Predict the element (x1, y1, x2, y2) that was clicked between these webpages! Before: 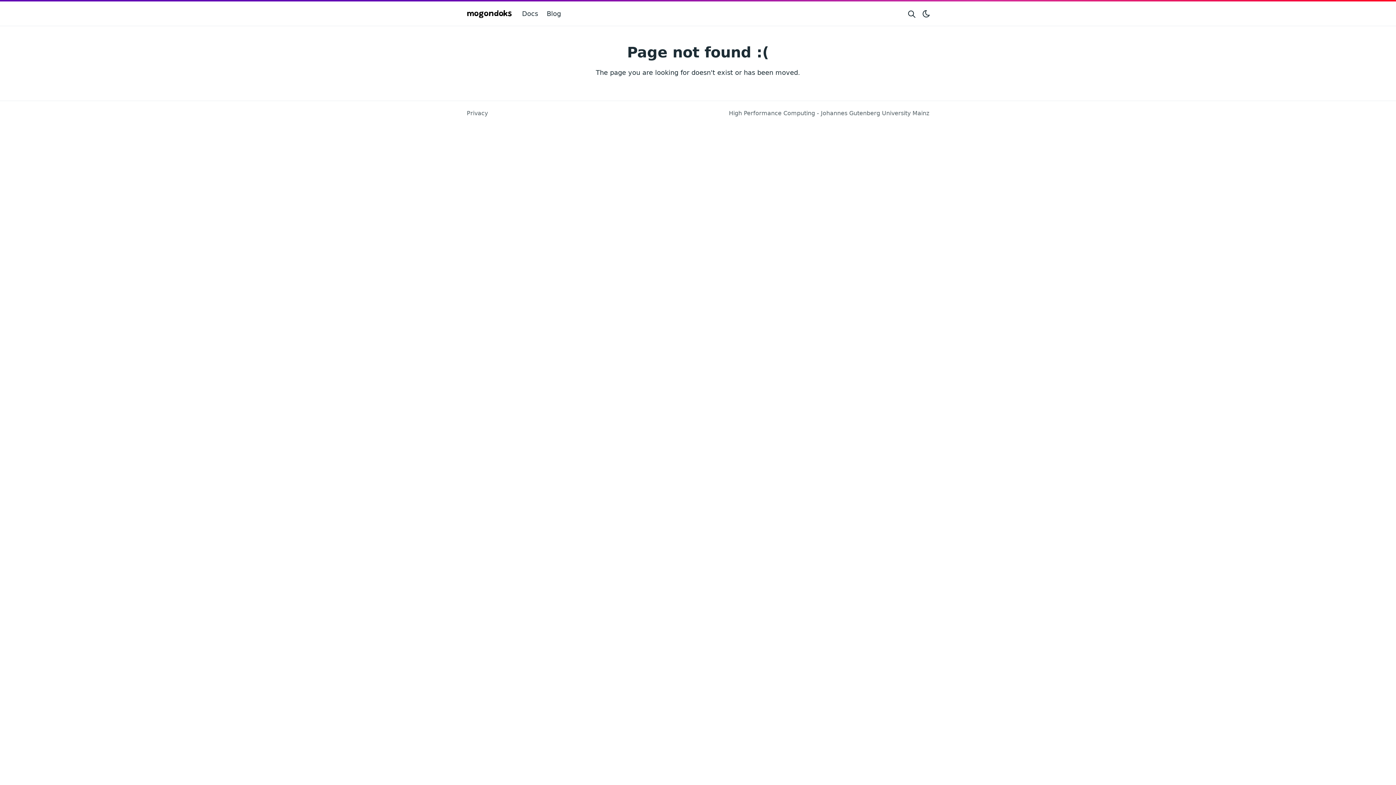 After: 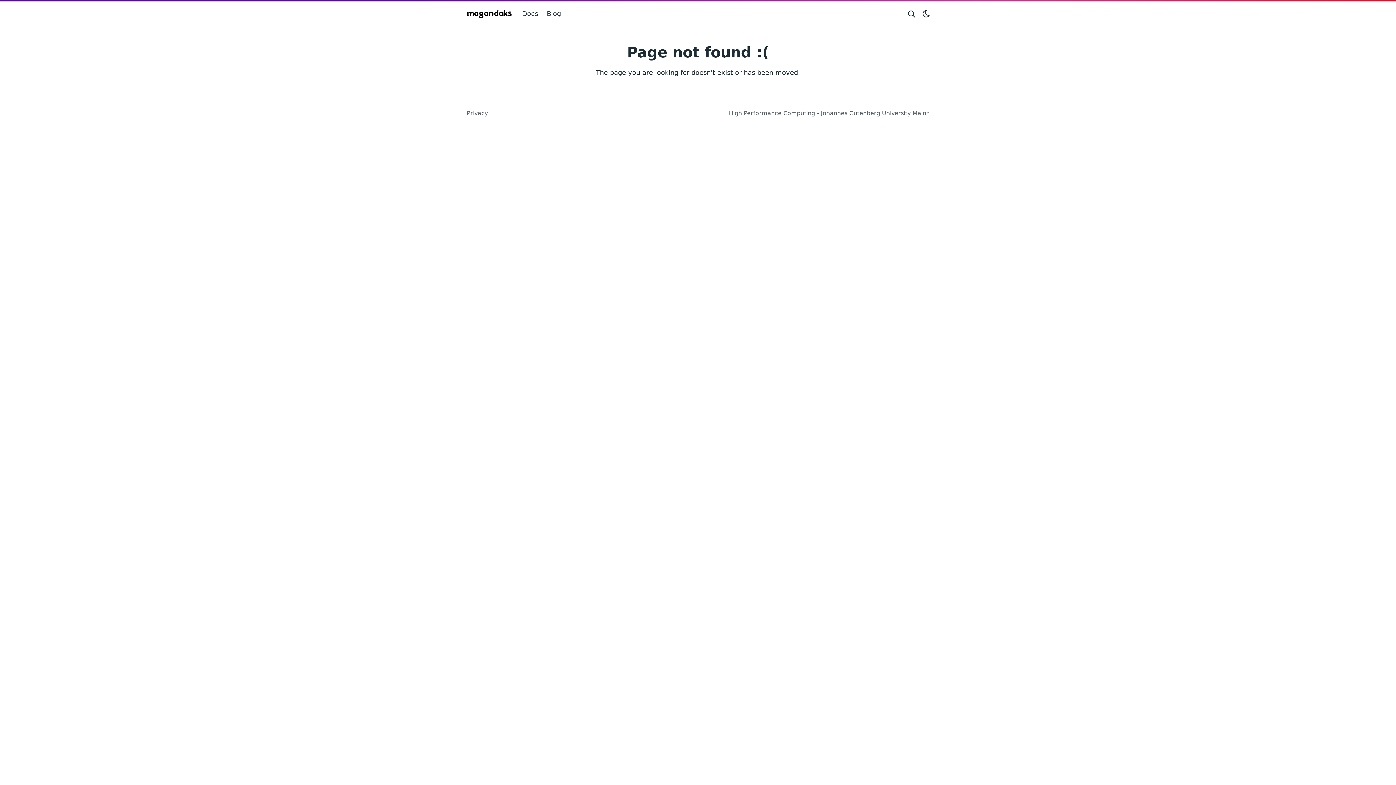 Action: label: Search website bbox: (904, 4, 919, 22)